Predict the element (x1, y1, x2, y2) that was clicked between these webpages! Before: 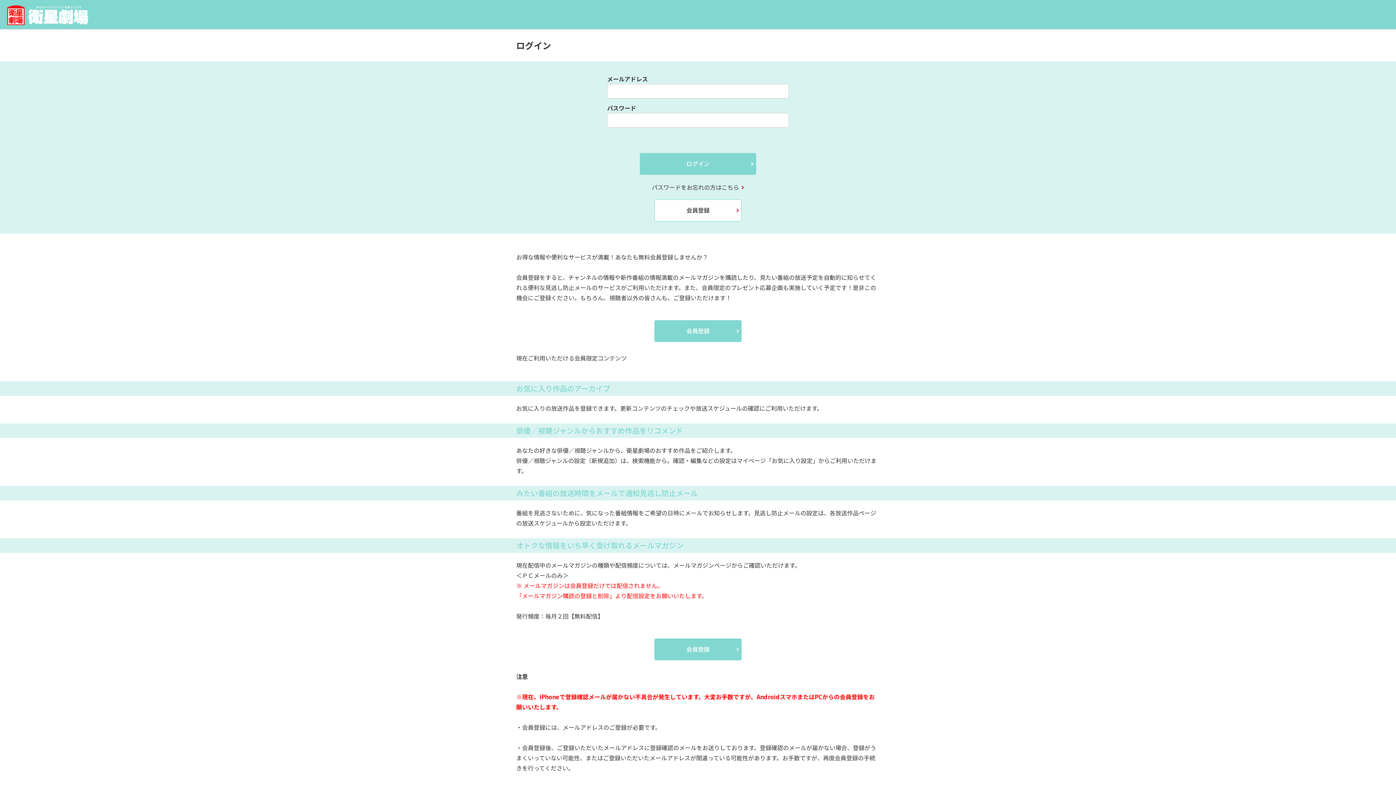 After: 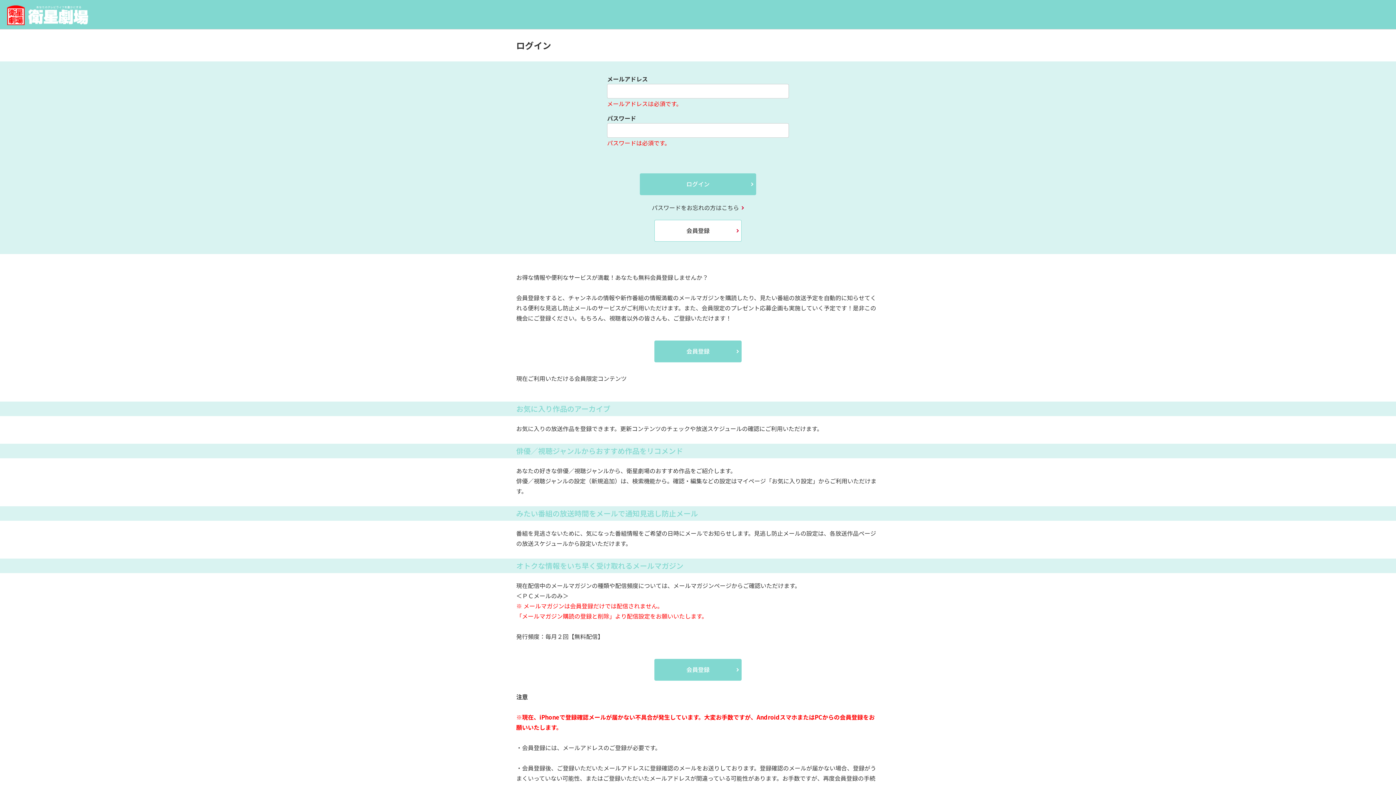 Action: bbox: (640, 153, 756, 174) label: ログイン